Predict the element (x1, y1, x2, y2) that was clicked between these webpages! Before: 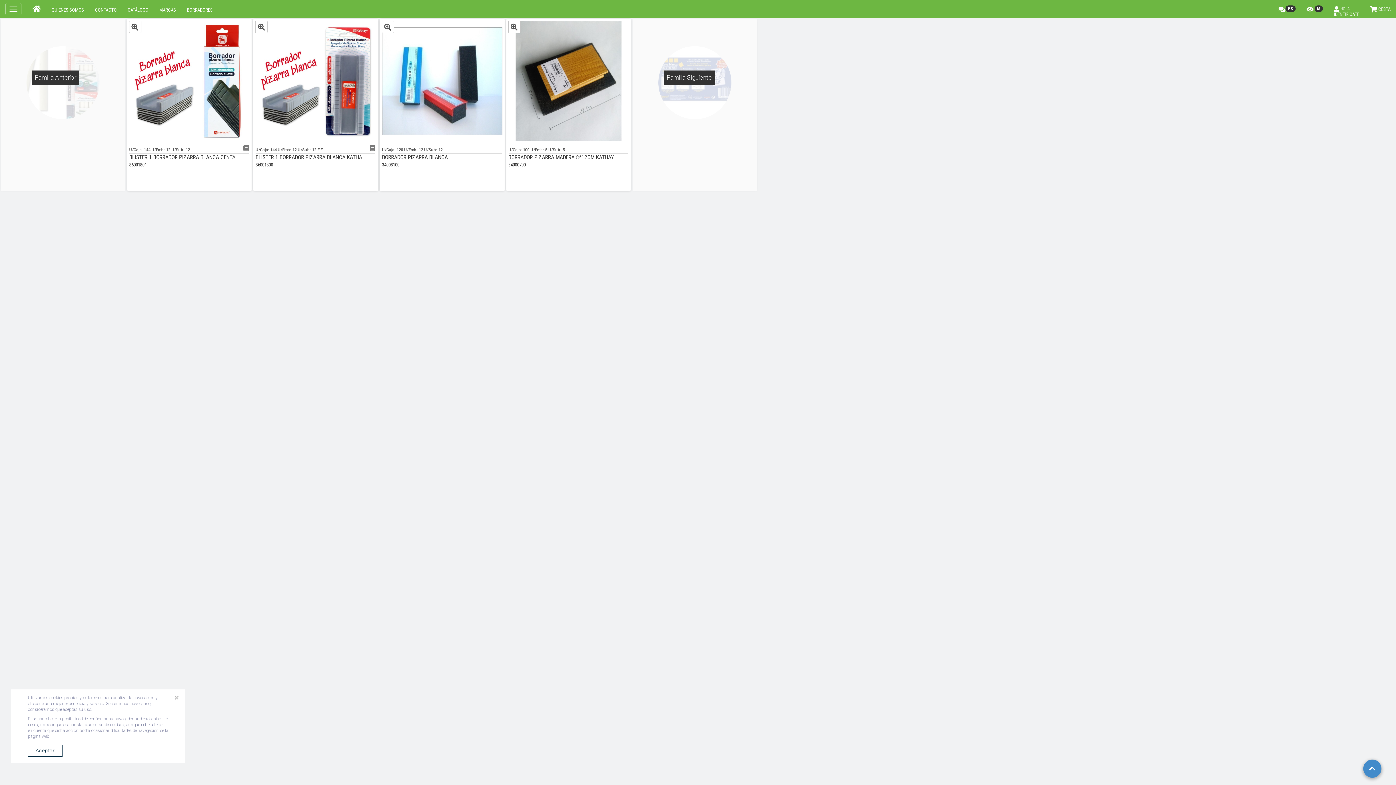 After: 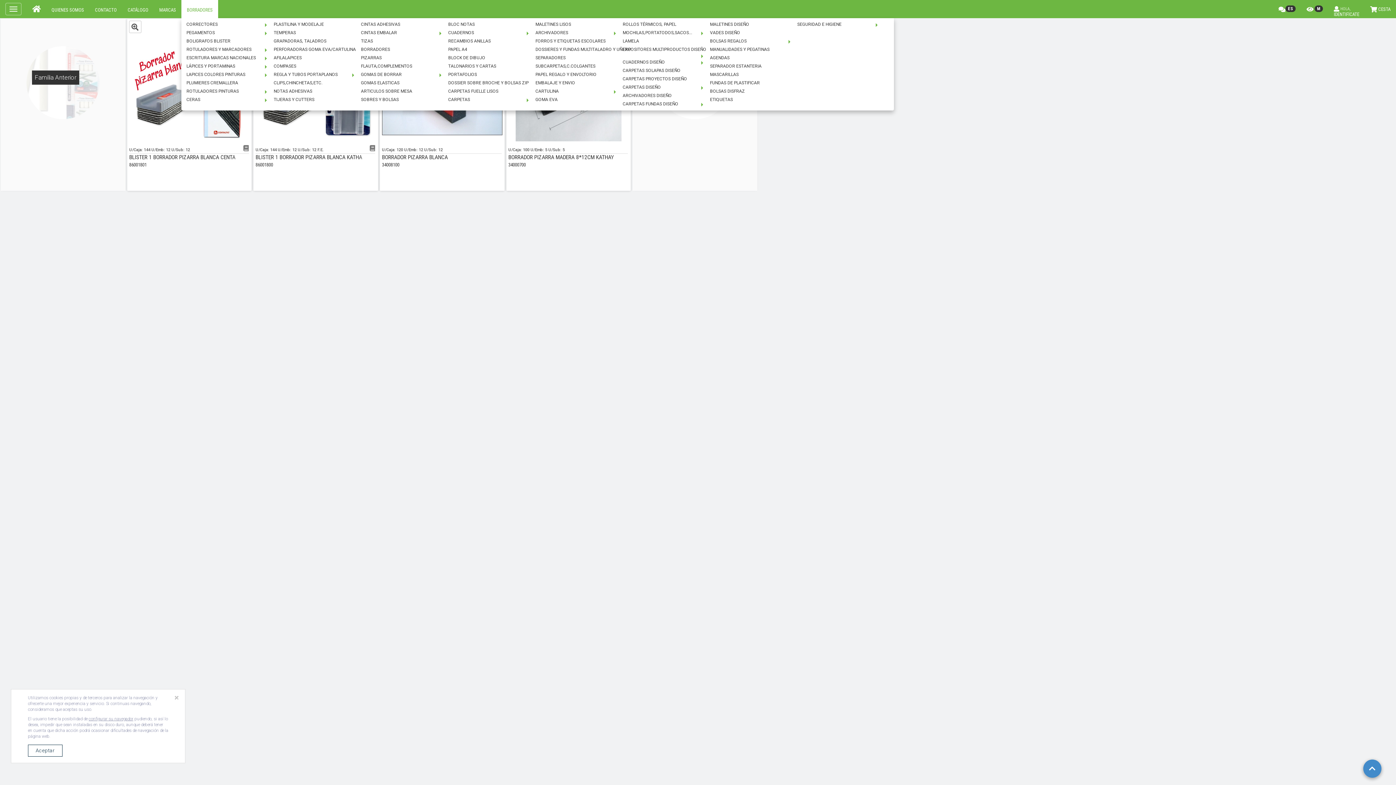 Action: label: BORRADORES bbox: (181, 0, 218, 24)